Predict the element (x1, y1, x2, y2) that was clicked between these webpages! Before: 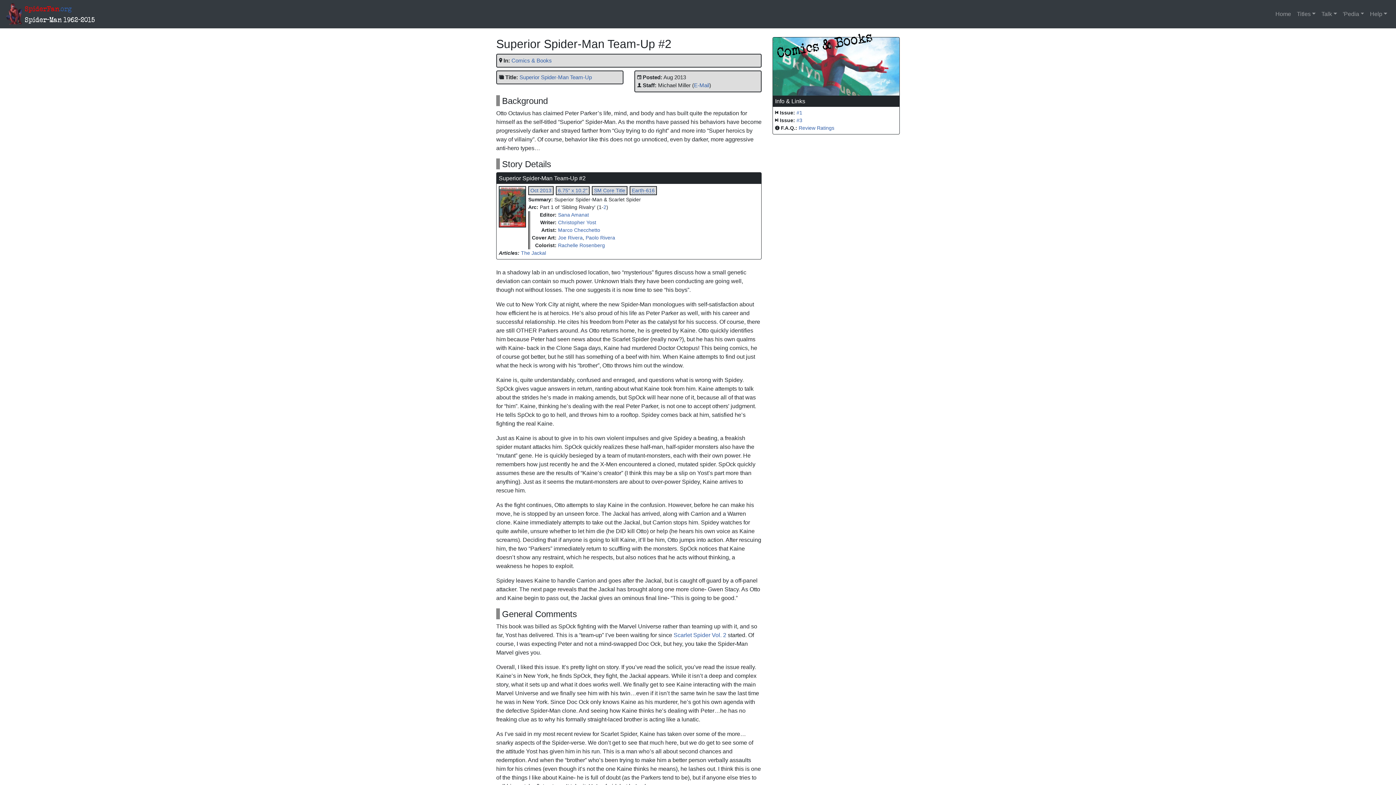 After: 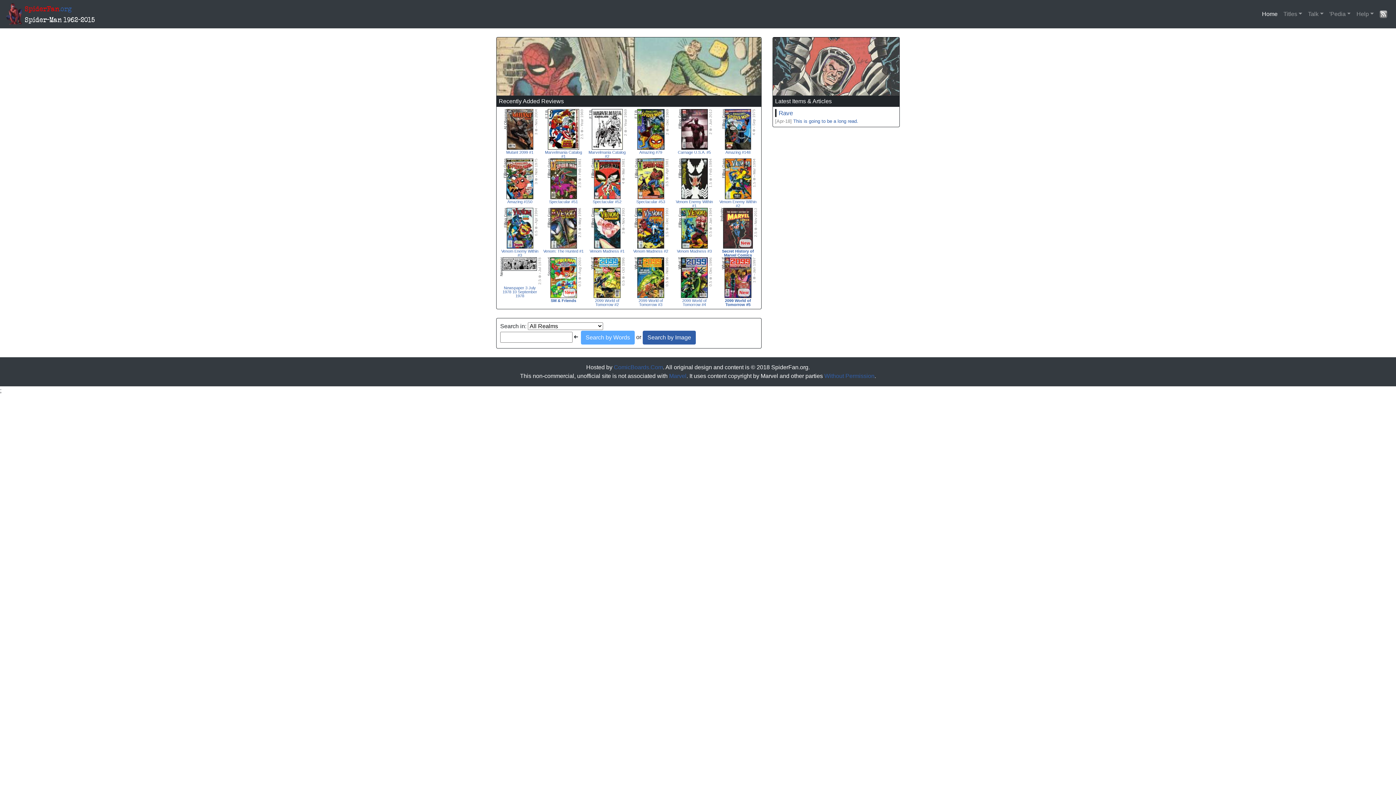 Action: label: SpiderFan.org bbox: (25, 3, 72, 14)